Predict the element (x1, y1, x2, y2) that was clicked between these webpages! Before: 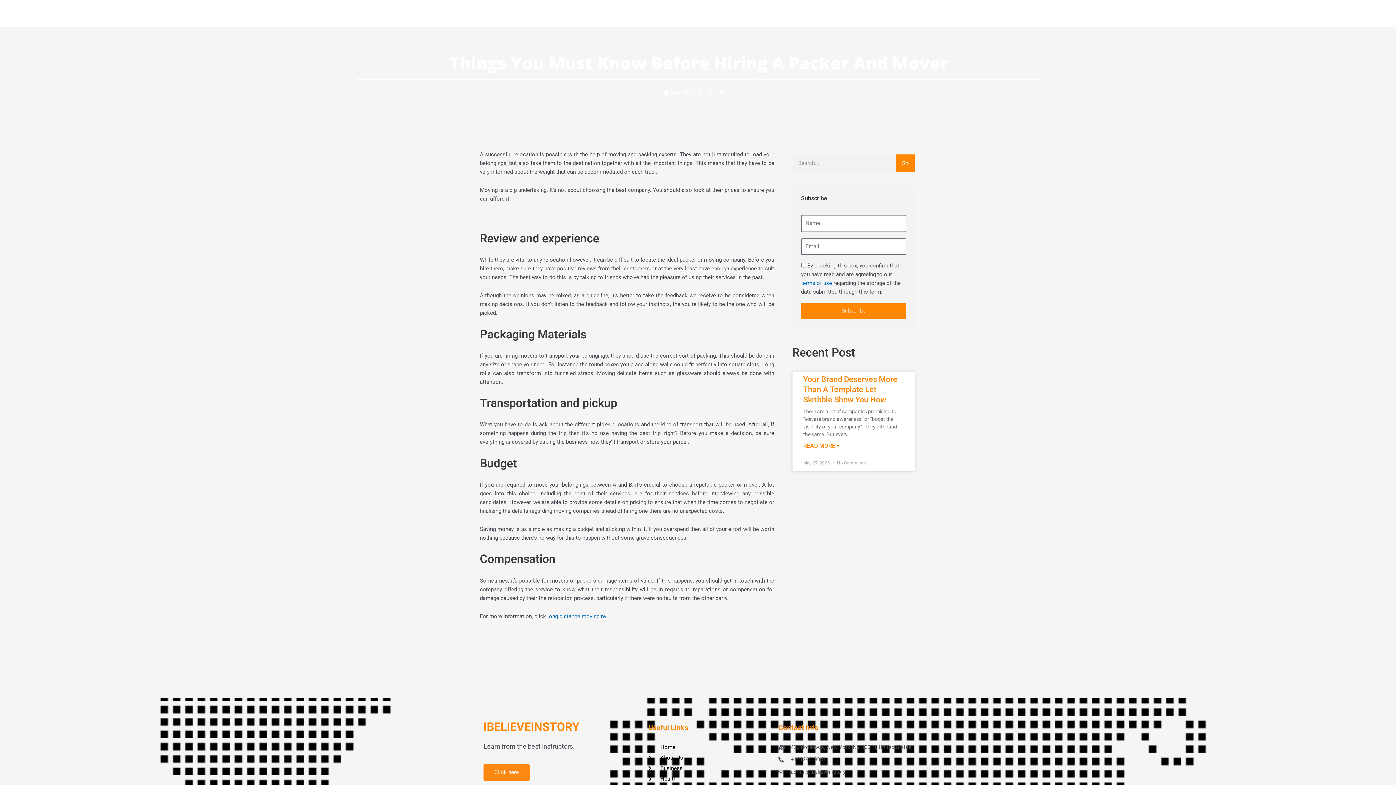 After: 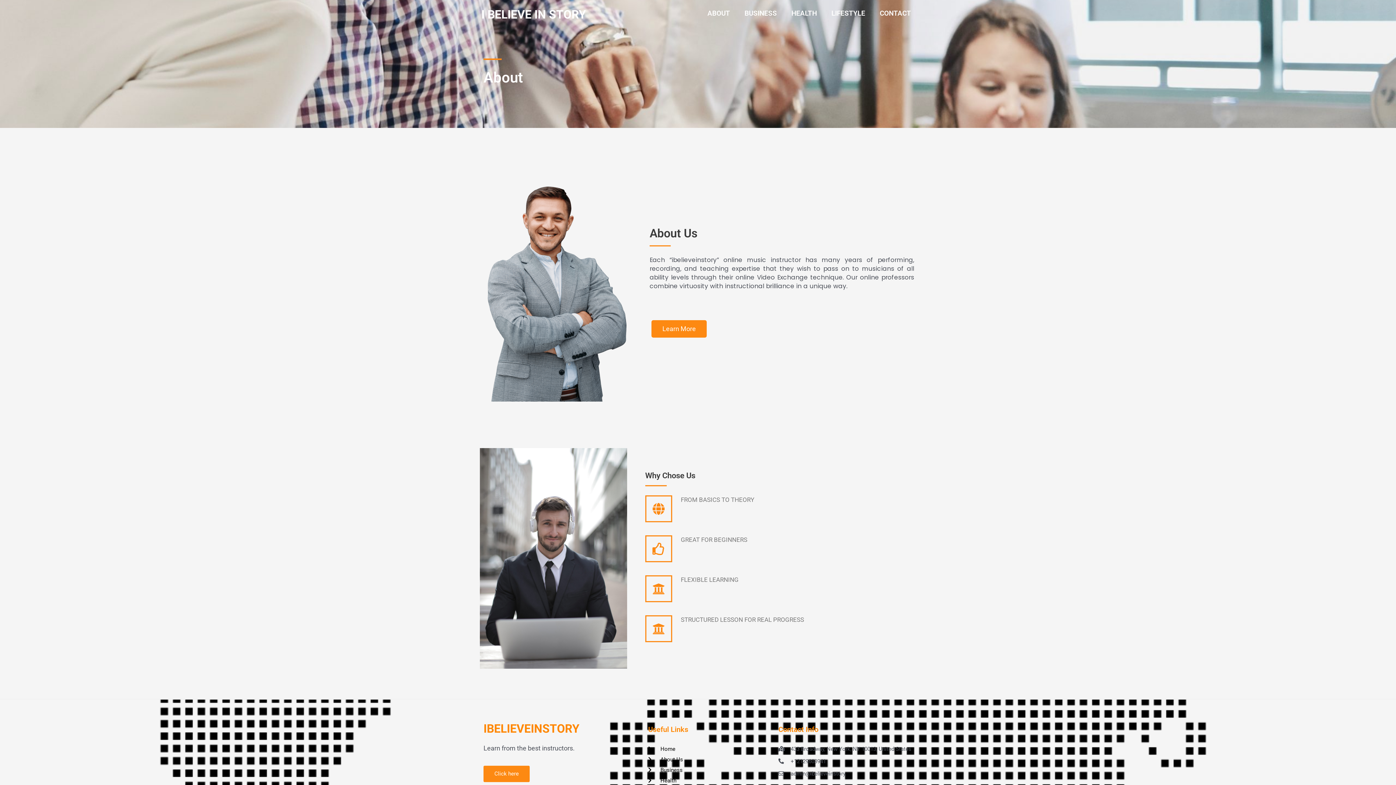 Action: bbox: (700, 5, 737, 21) label: ABOUT